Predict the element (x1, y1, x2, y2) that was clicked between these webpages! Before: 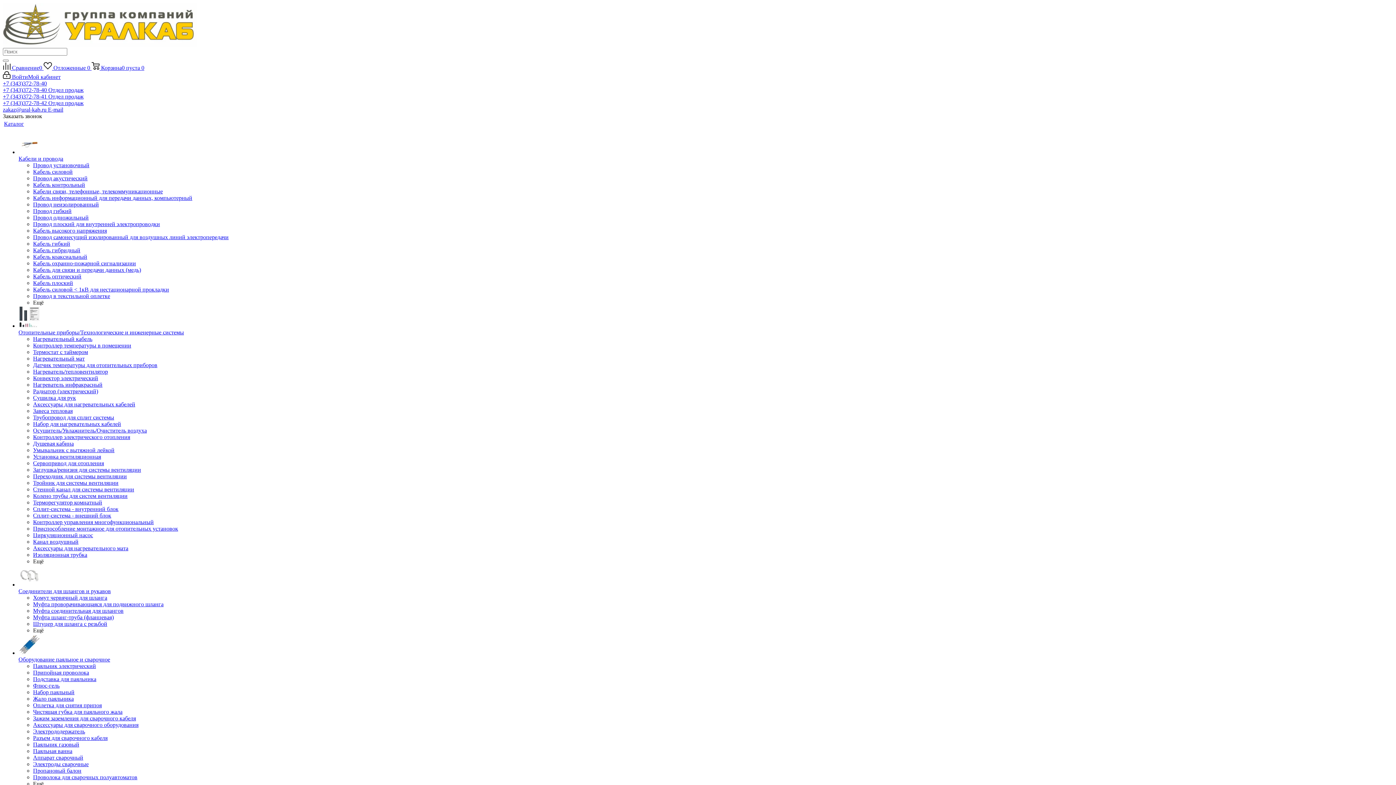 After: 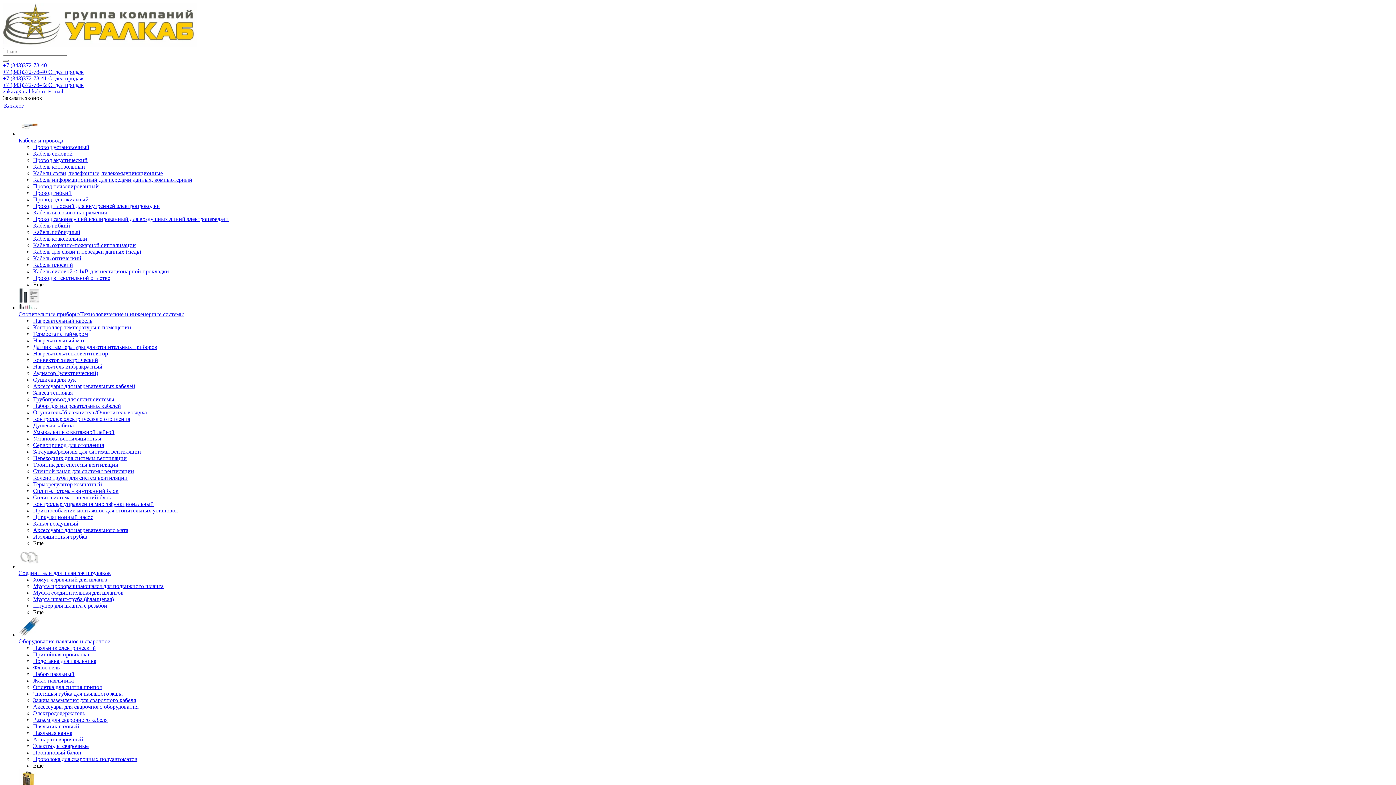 Action: label: Каталог bbox: (4, 120, 357, 127)